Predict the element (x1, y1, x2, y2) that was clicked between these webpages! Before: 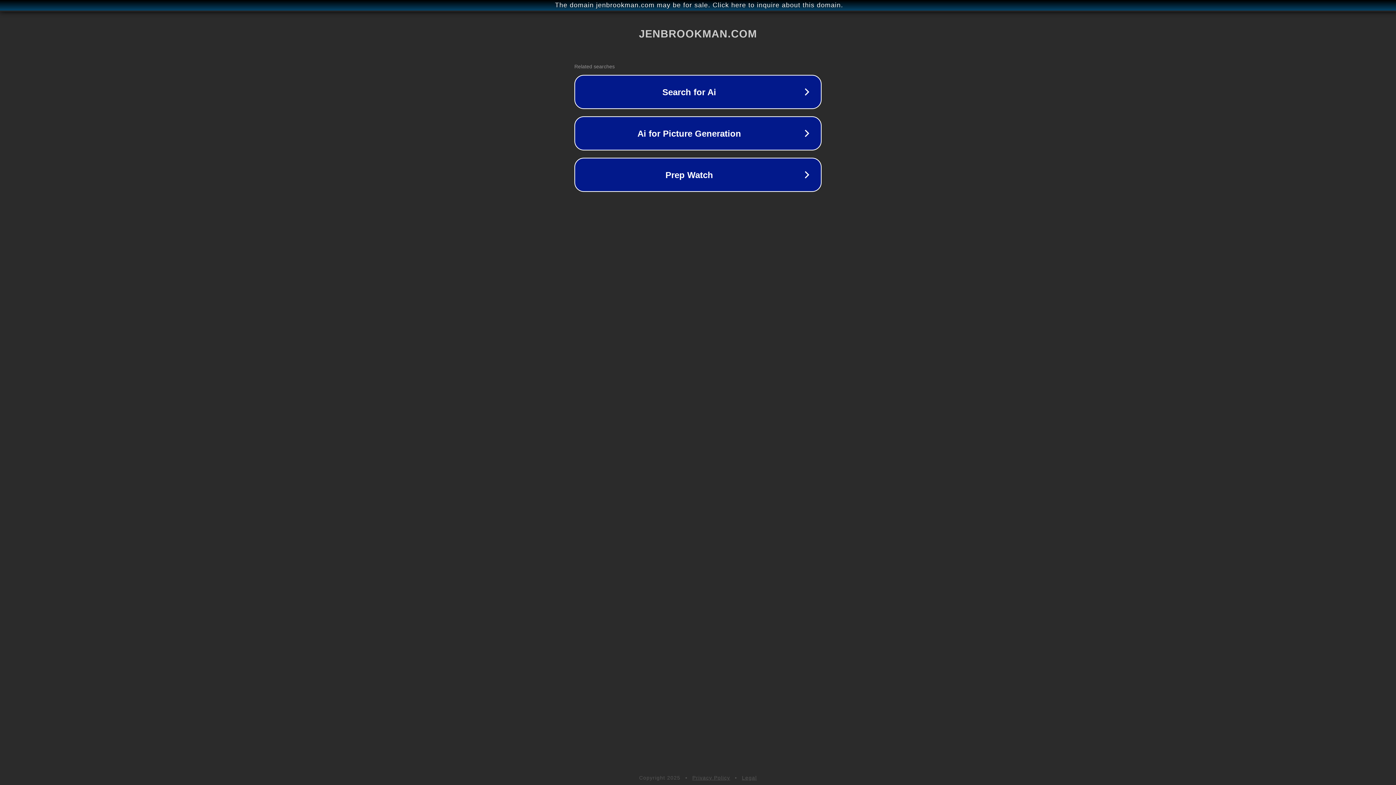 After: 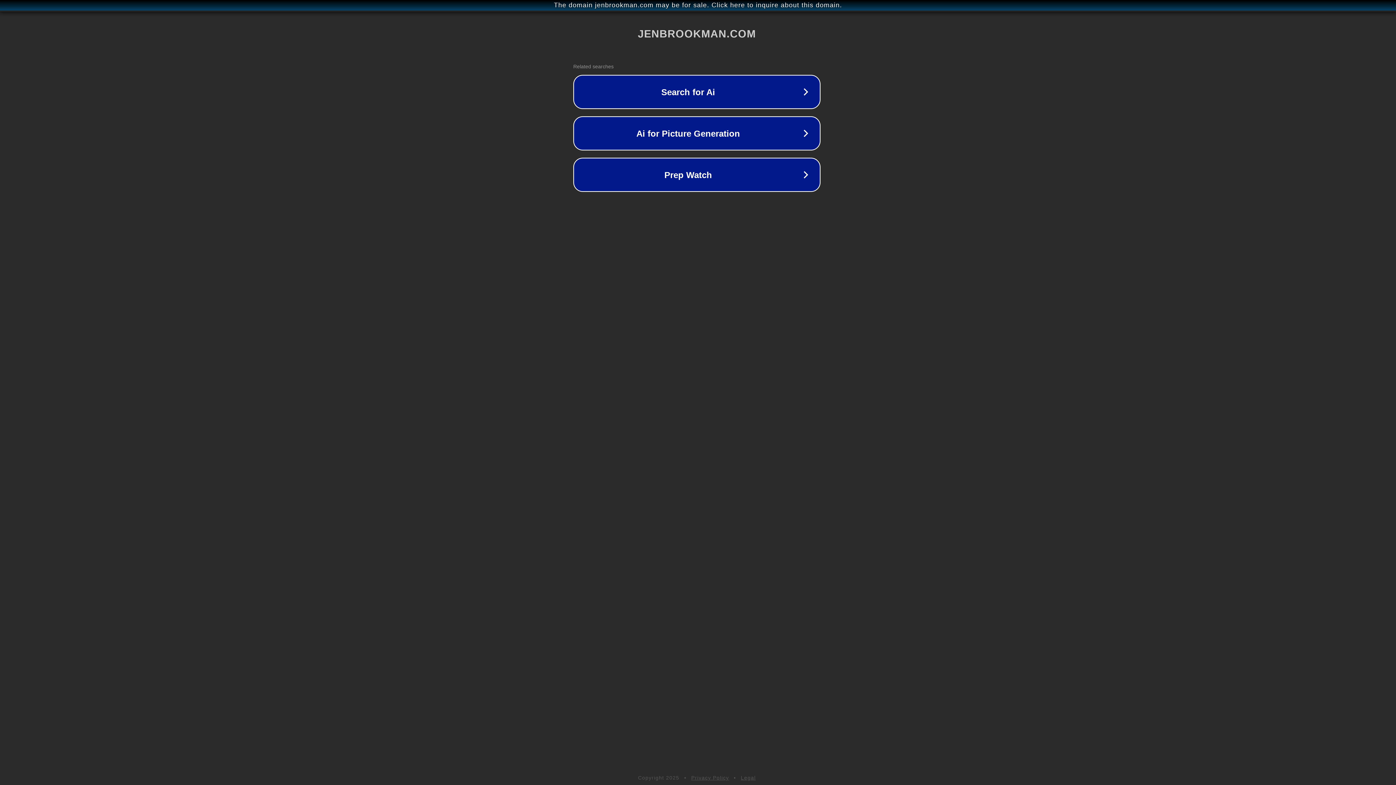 Action: bbox: (1, 1, 1397, 9) label: The domain jenbrookman.com may be for sale. Click here to inquire about this domain.